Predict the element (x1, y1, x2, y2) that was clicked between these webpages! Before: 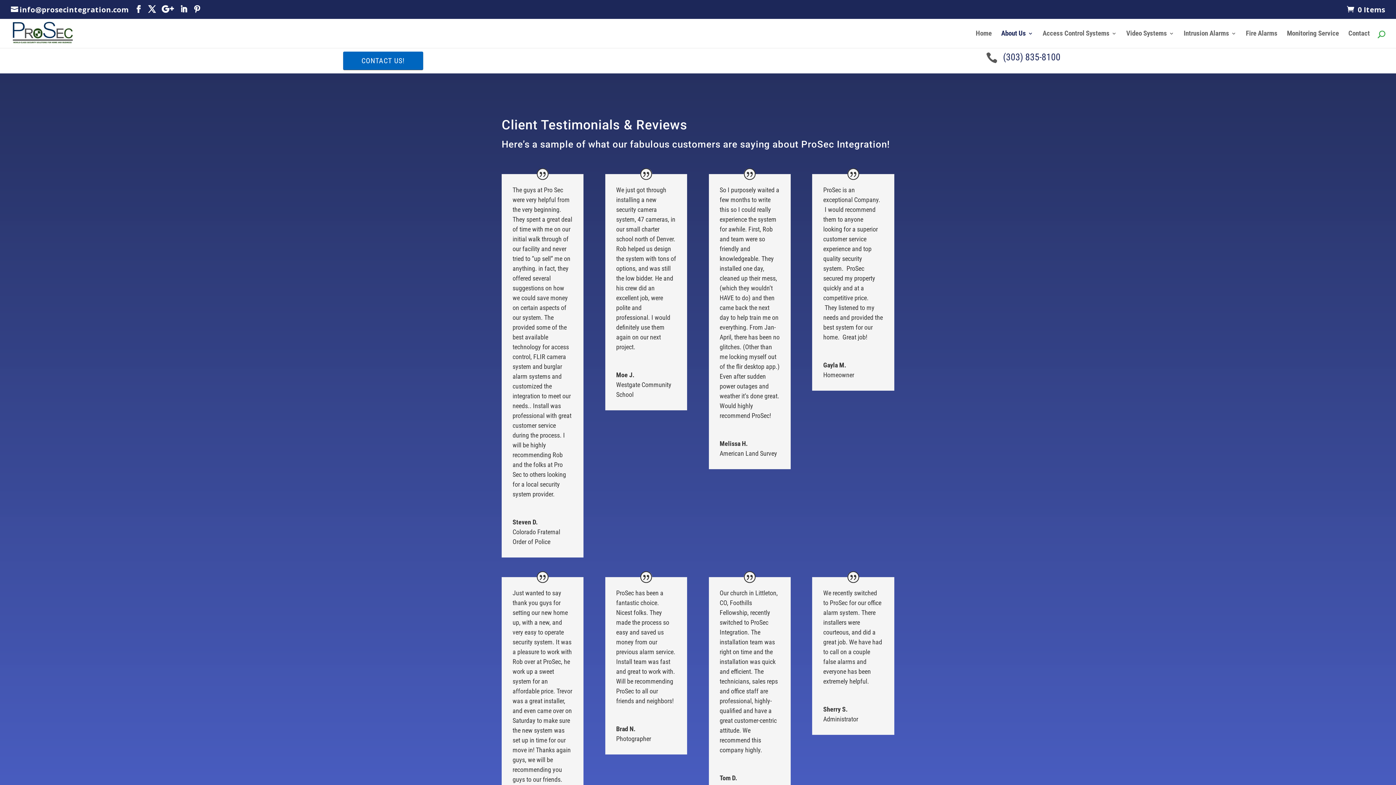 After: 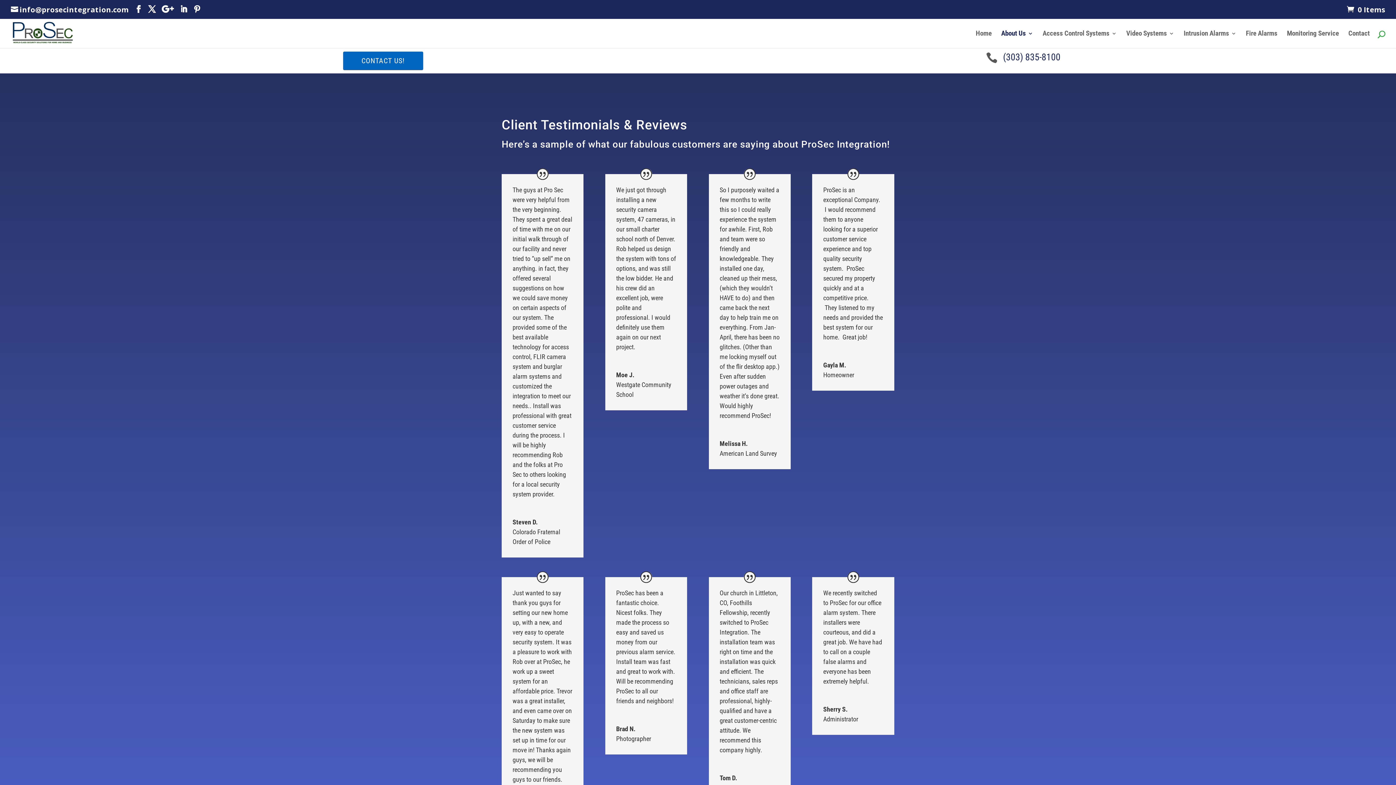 Action: bbox: (1003, 51, 1060, 62) label: (303) 835-8100